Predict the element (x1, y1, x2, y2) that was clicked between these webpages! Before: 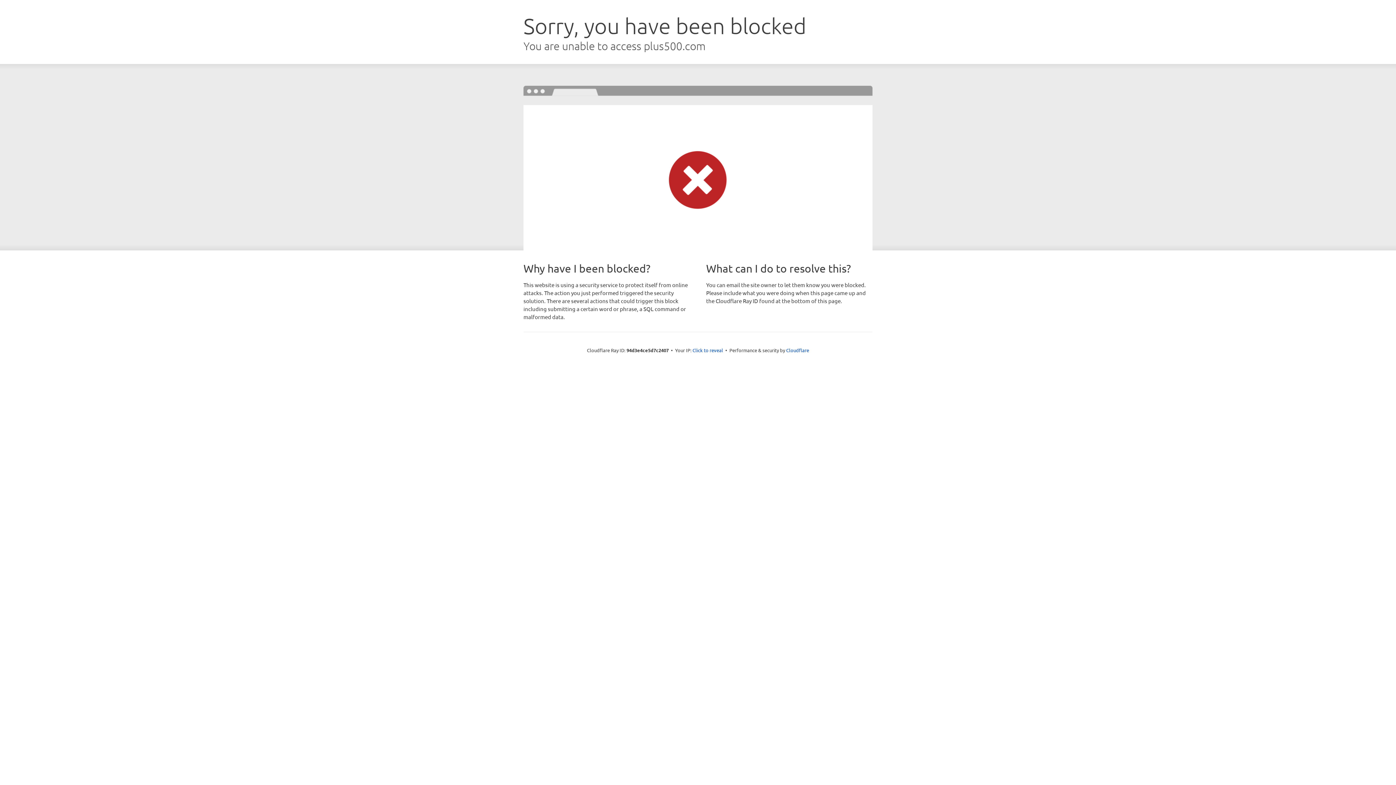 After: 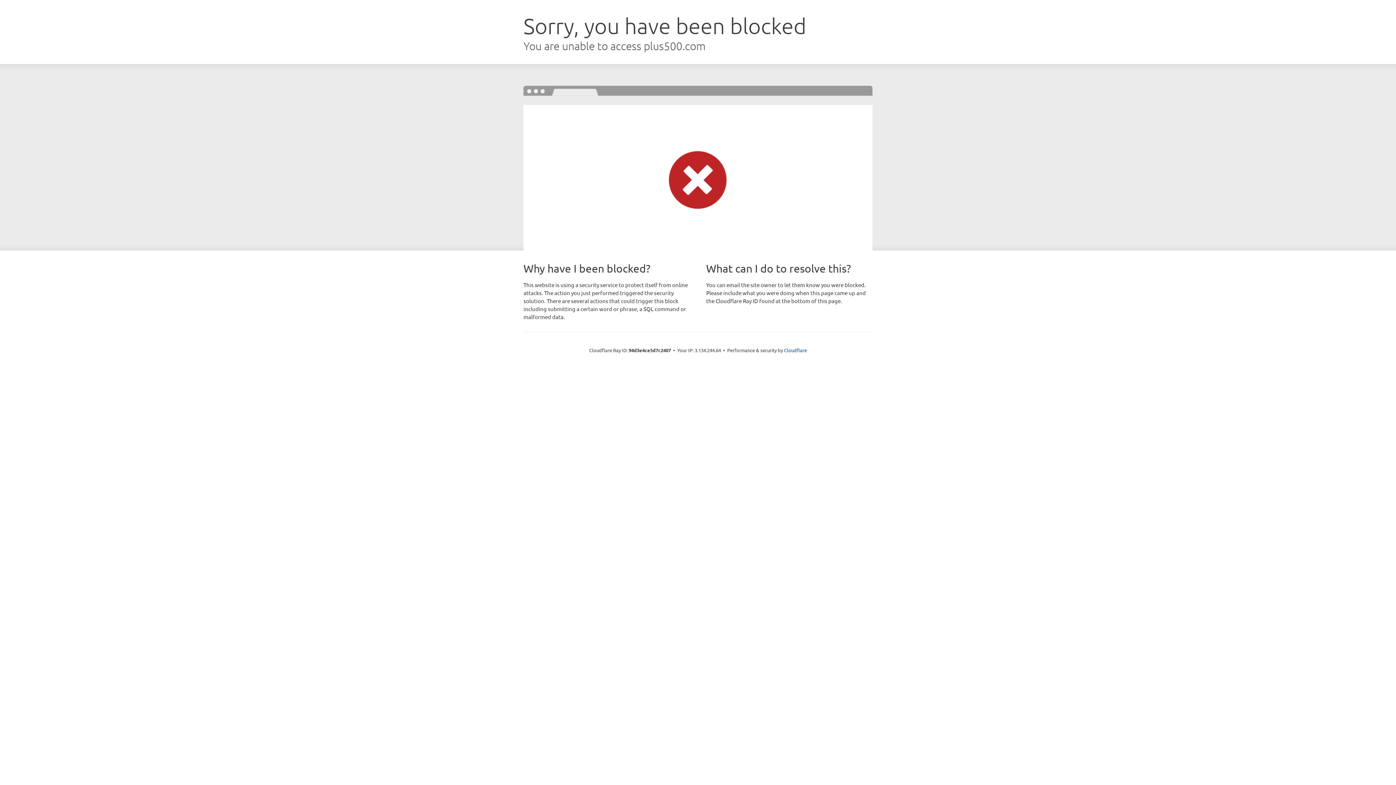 Action: bbox: (692, 346, 723, 353) label: Click to reveal